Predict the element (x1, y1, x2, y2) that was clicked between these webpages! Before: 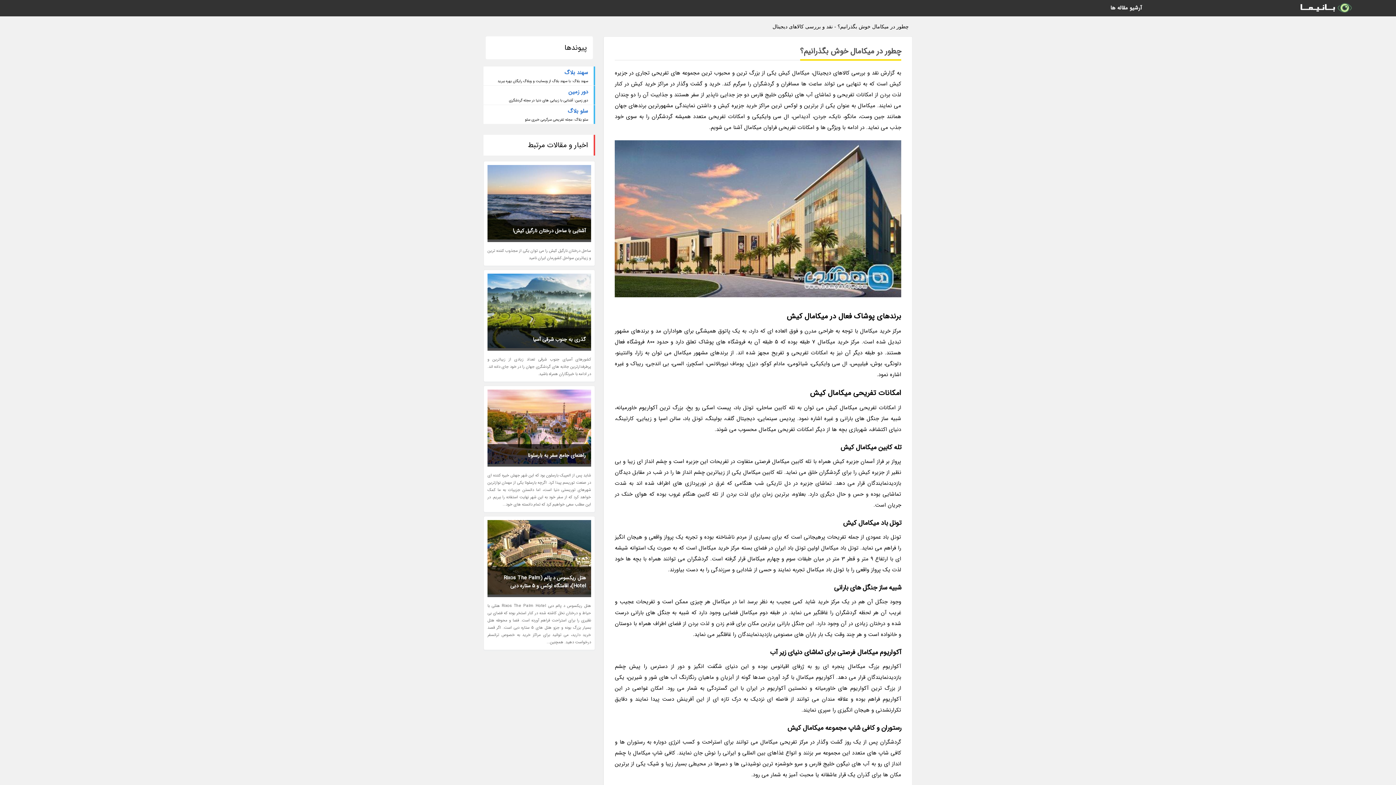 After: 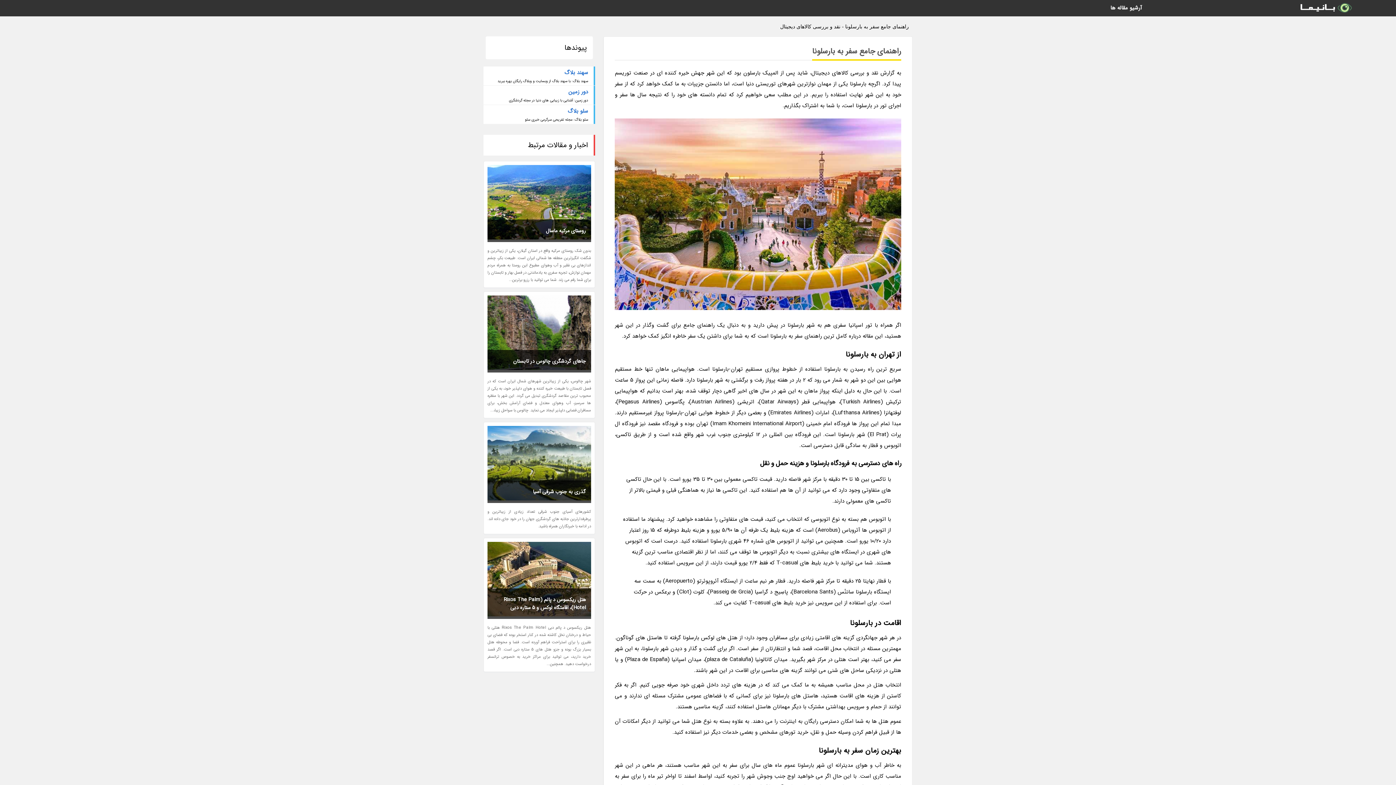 Action: bbox: (487, 444, 591, 466) label: راهنمای جامع سفر به بارسلونا